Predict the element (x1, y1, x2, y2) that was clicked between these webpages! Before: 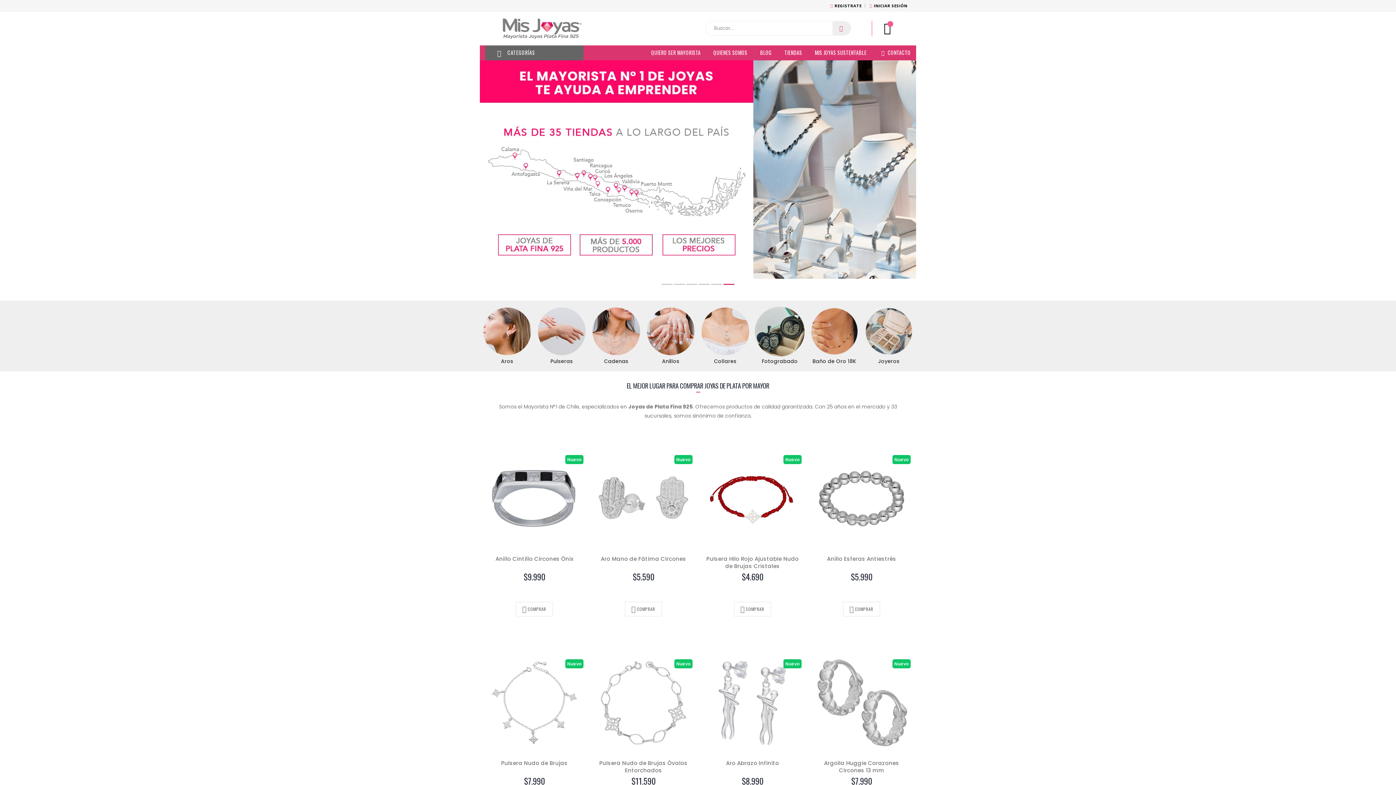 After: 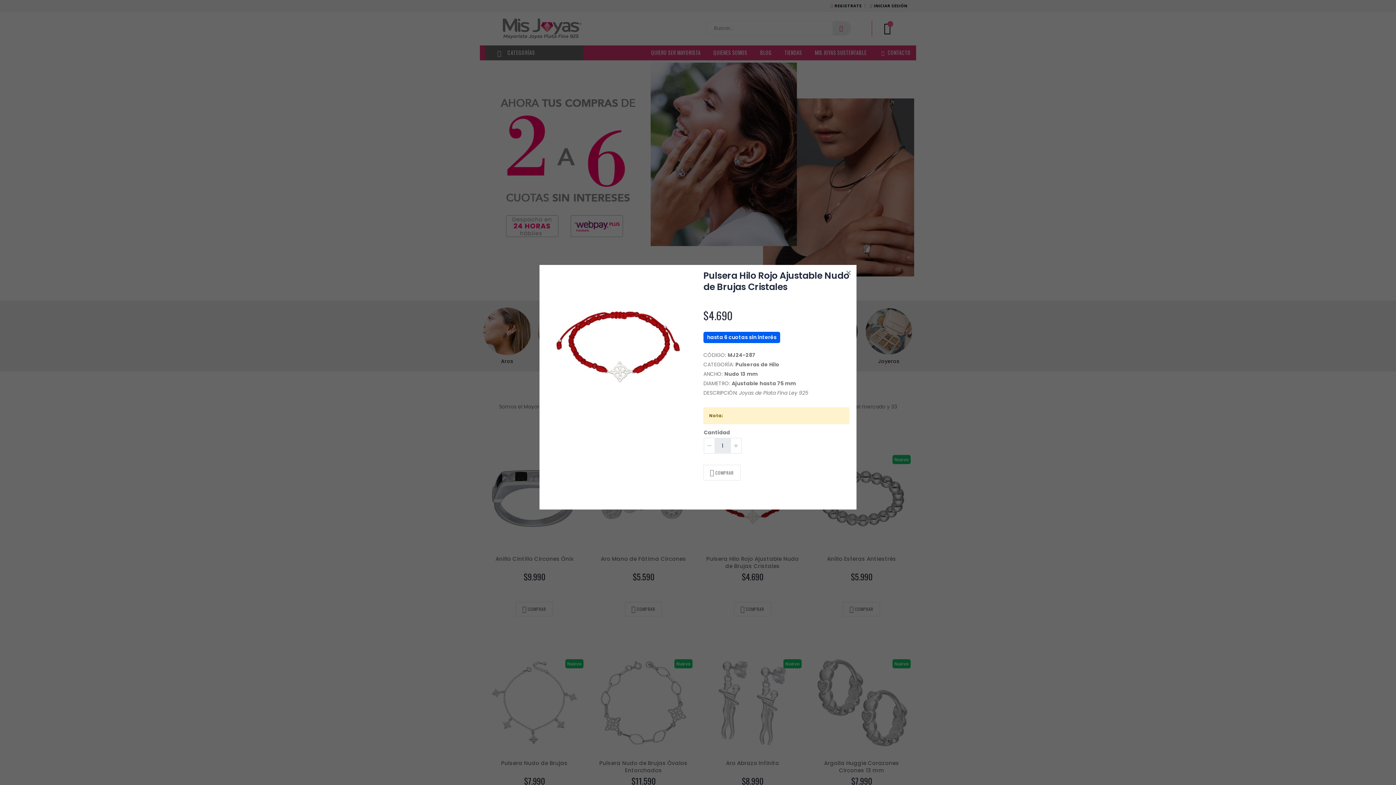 Action: label: COMPRAR bbox: (734, 602, 771, 617)